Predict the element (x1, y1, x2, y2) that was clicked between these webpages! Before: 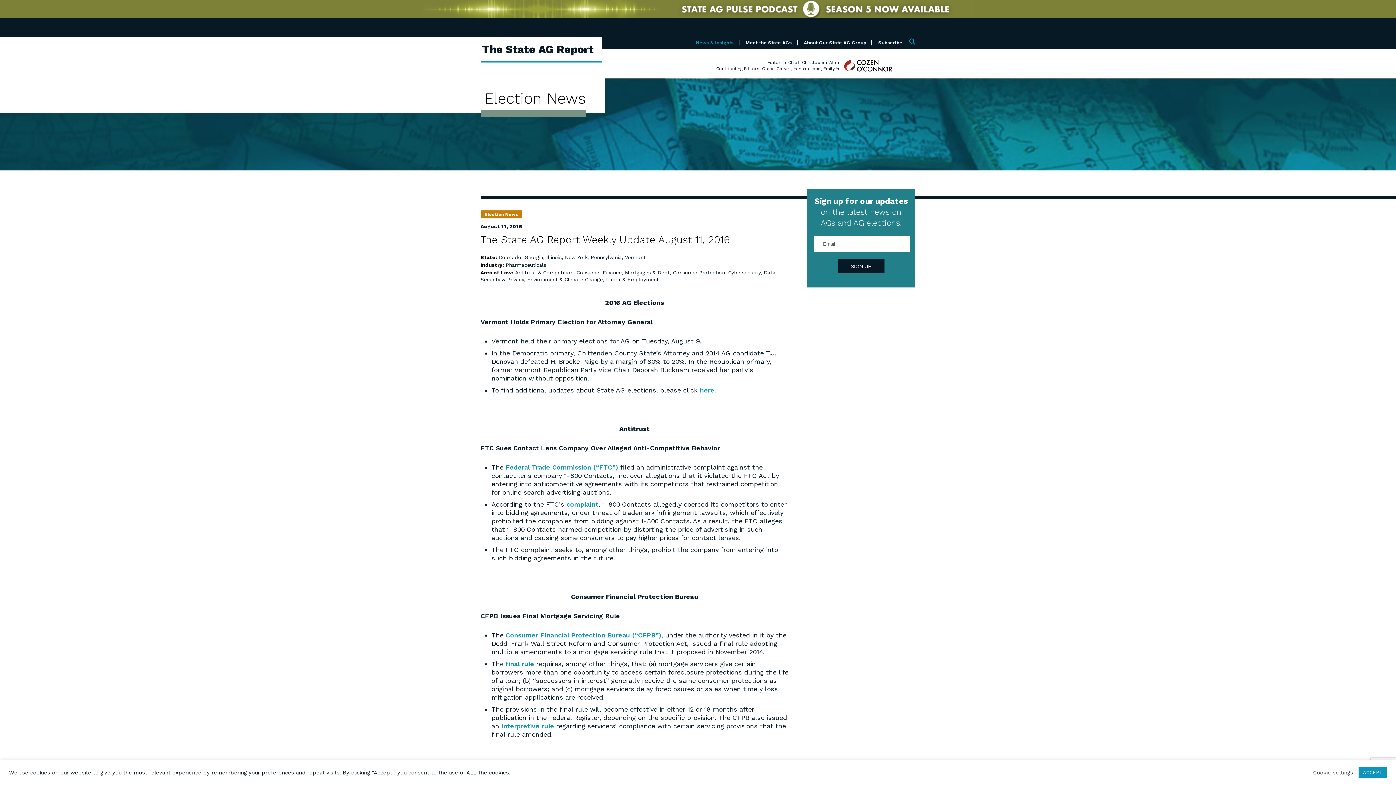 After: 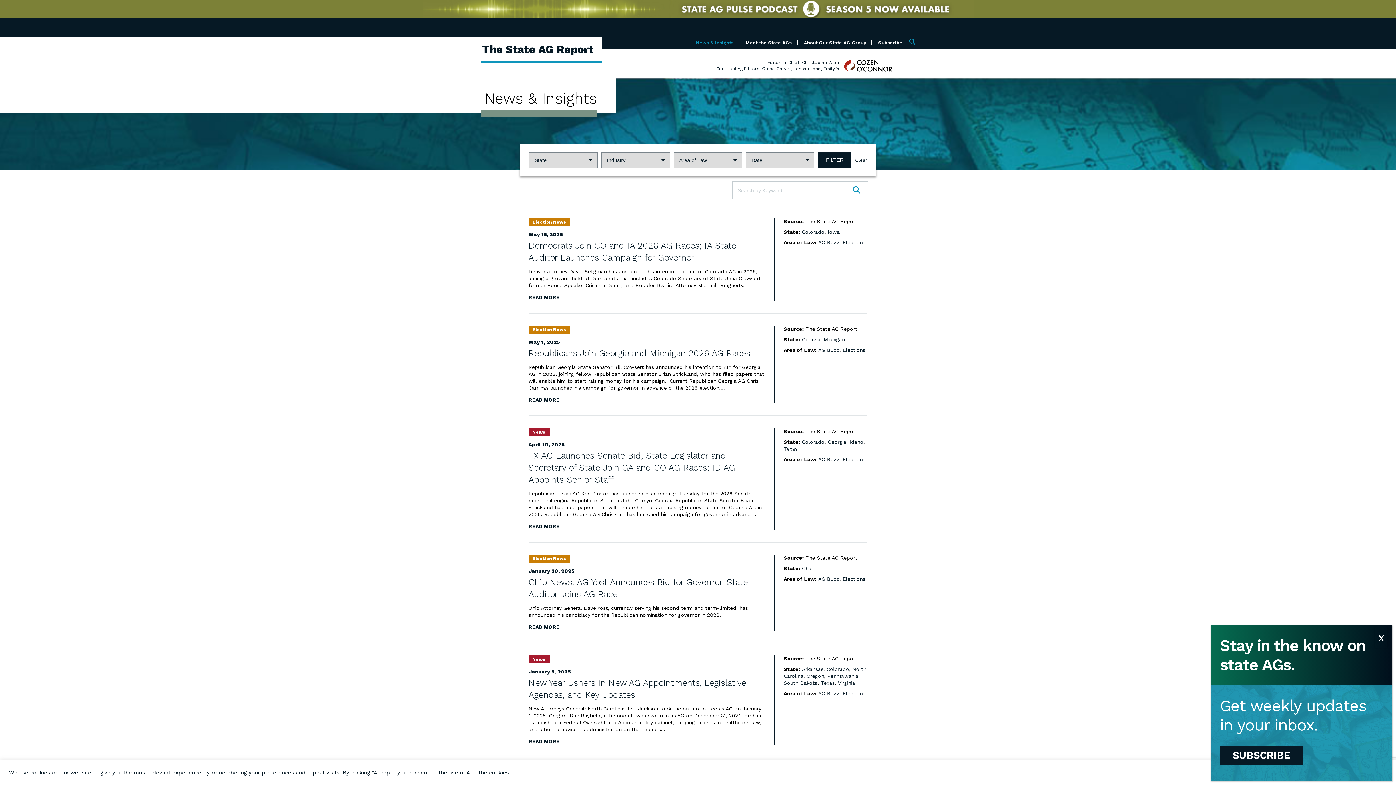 Action: bbox: (480, 210, 522, 218) label: Election News